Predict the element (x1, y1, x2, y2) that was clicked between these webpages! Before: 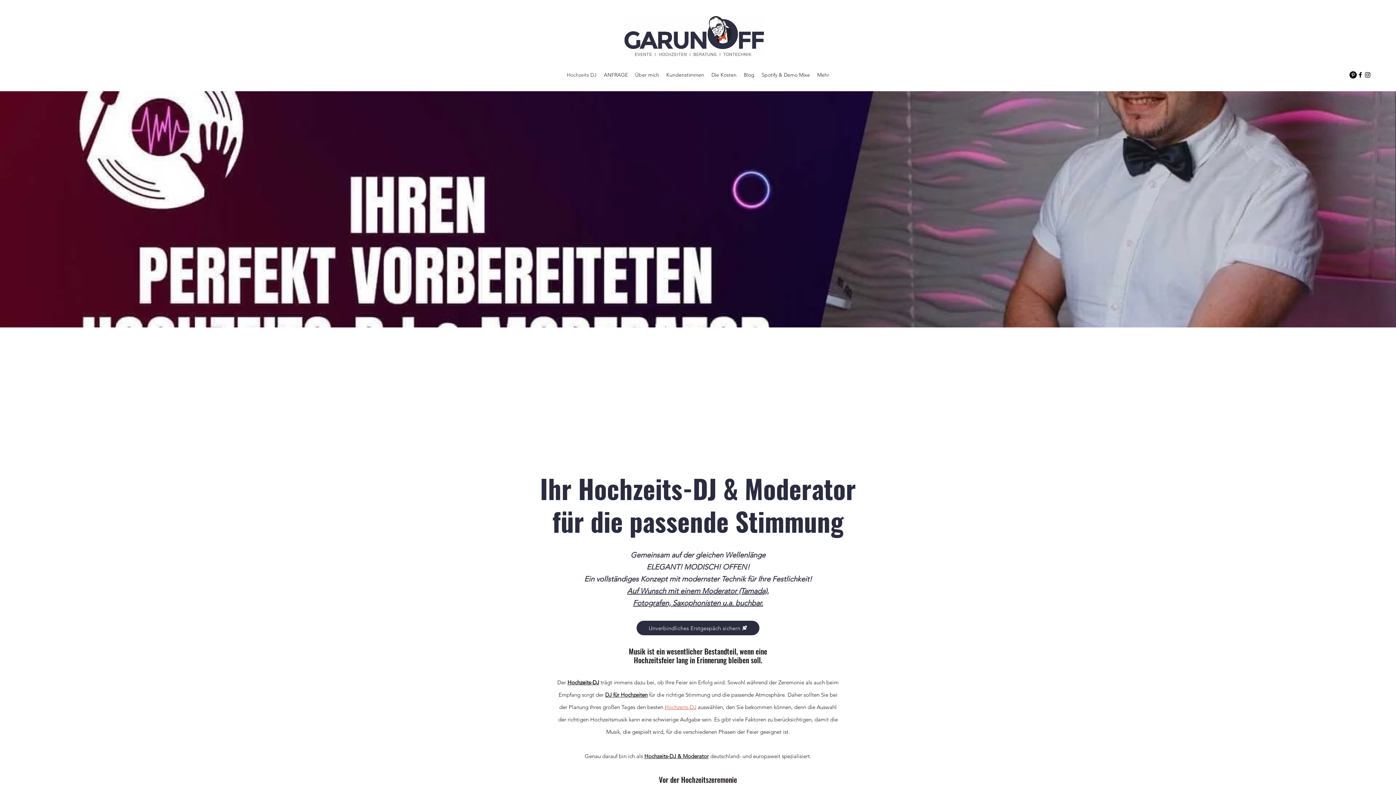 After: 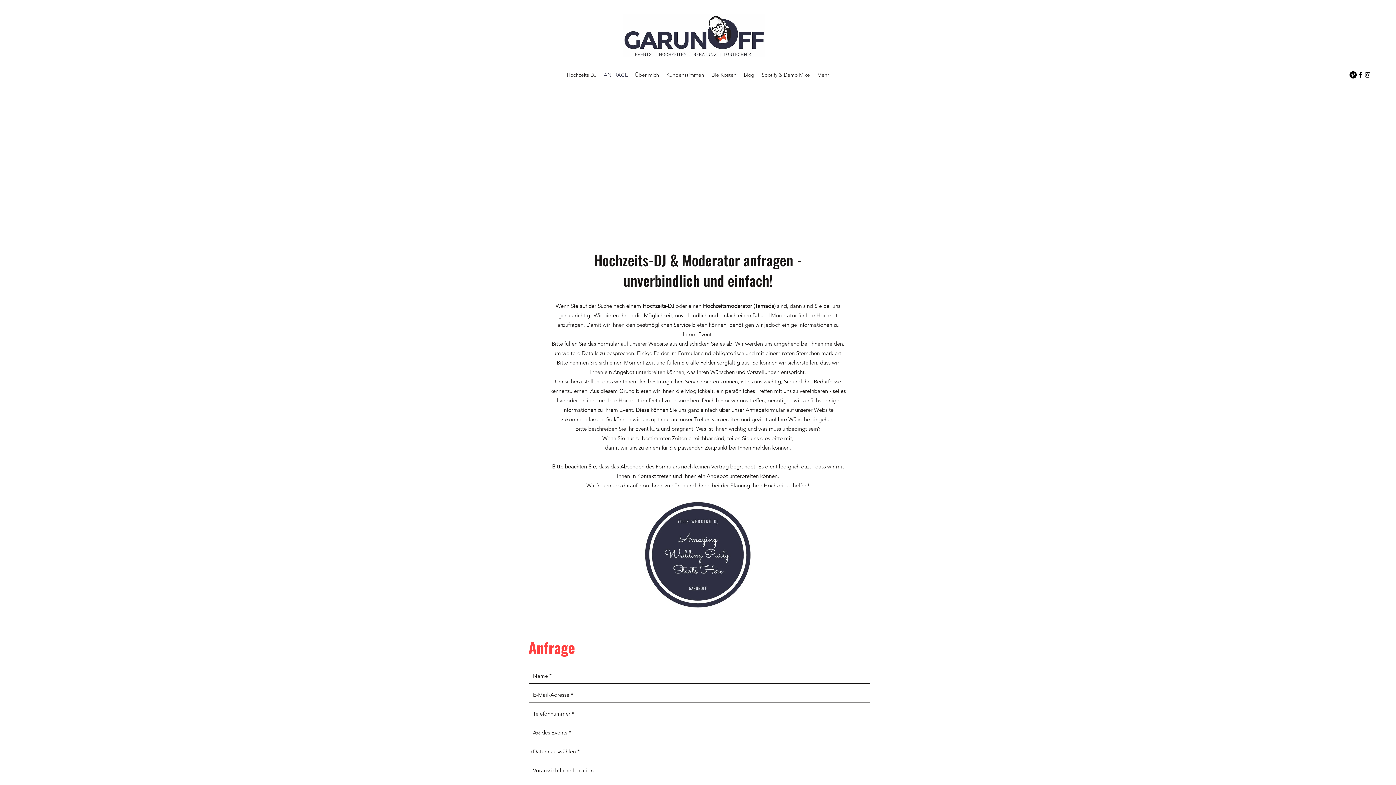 Action: label: Unverbindliches Erstgespäch sichern bbox: (636, 621, 759, 635)